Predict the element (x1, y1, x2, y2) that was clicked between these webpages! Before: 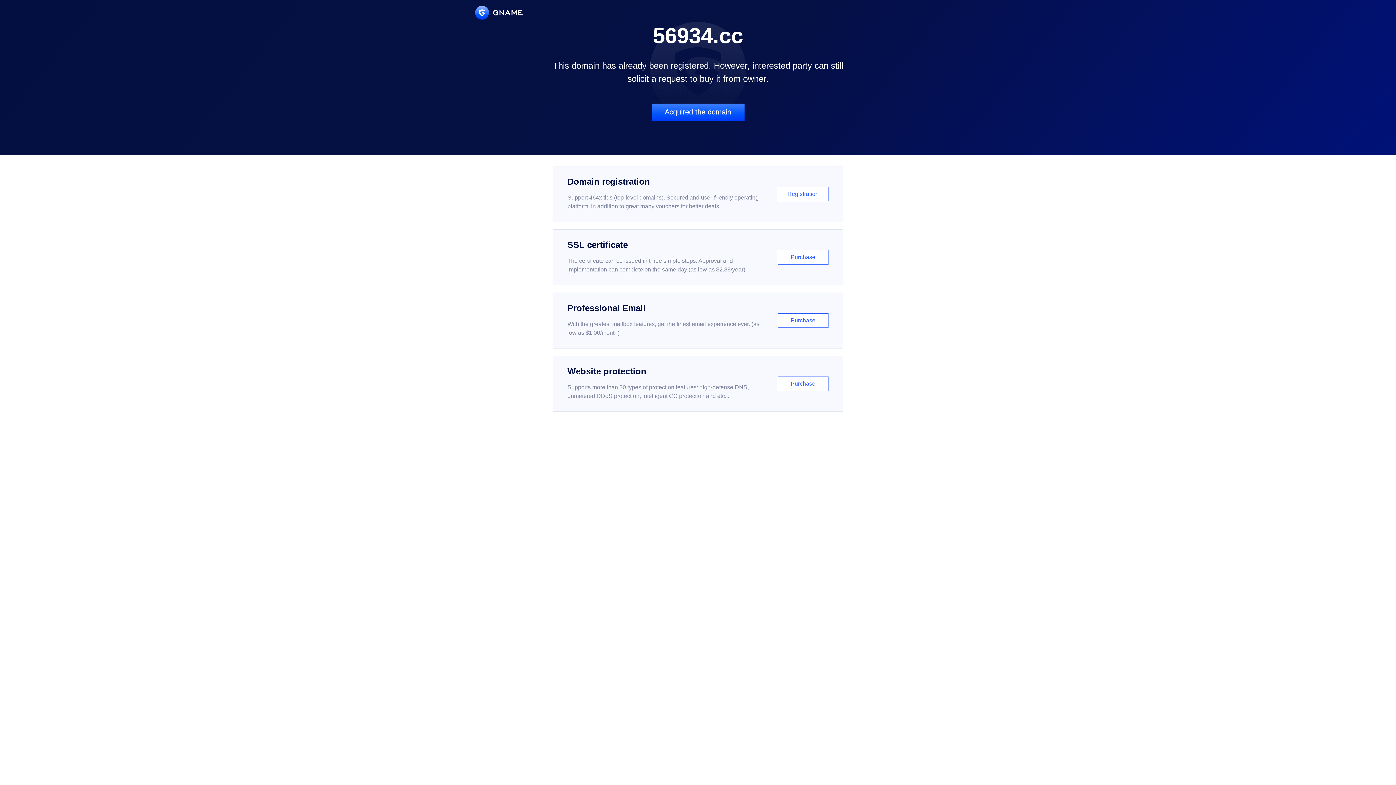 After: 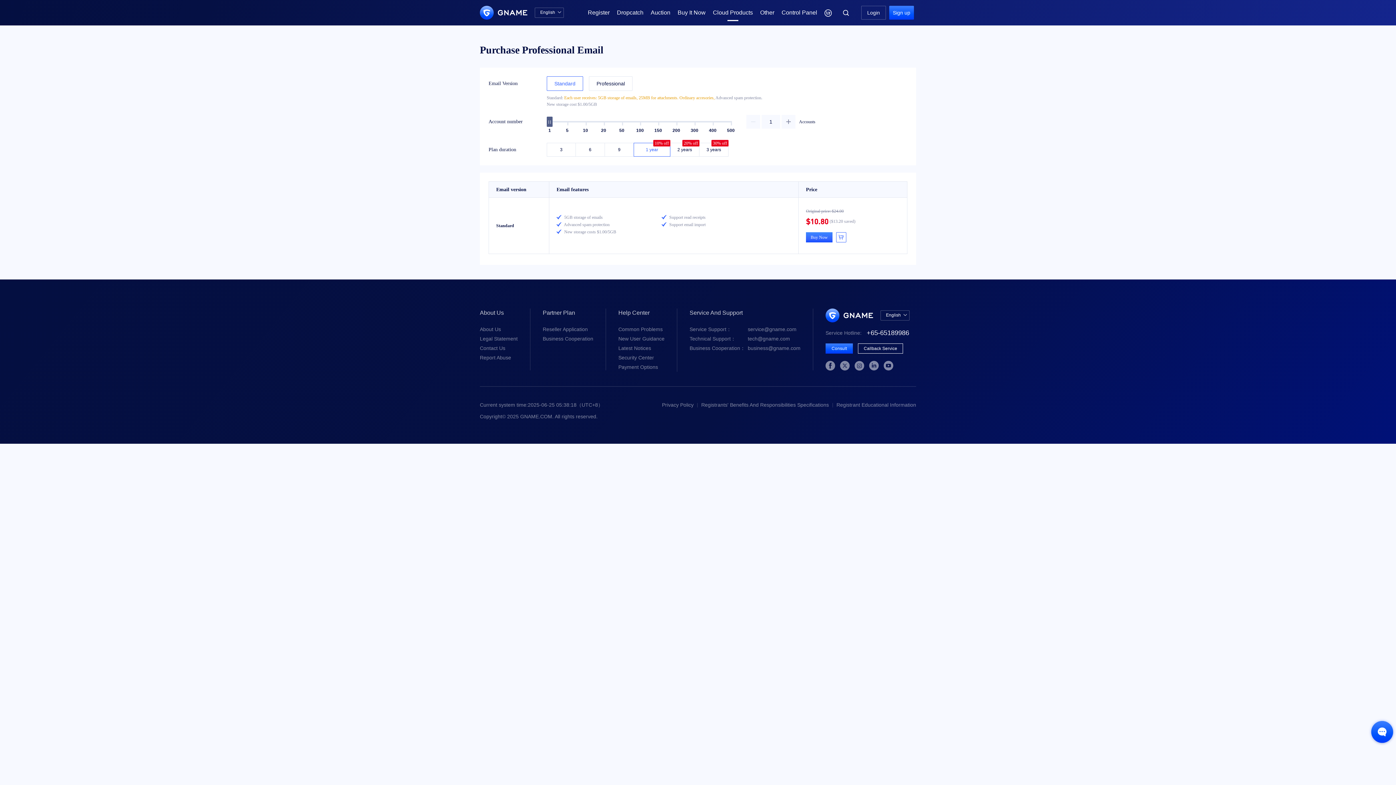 Action: label: Professional Email

With the greatest mailbox features, get the finest email experience ever. (as low as $1.00/month)

Purchase bbox: (552, 292, 843, 348)